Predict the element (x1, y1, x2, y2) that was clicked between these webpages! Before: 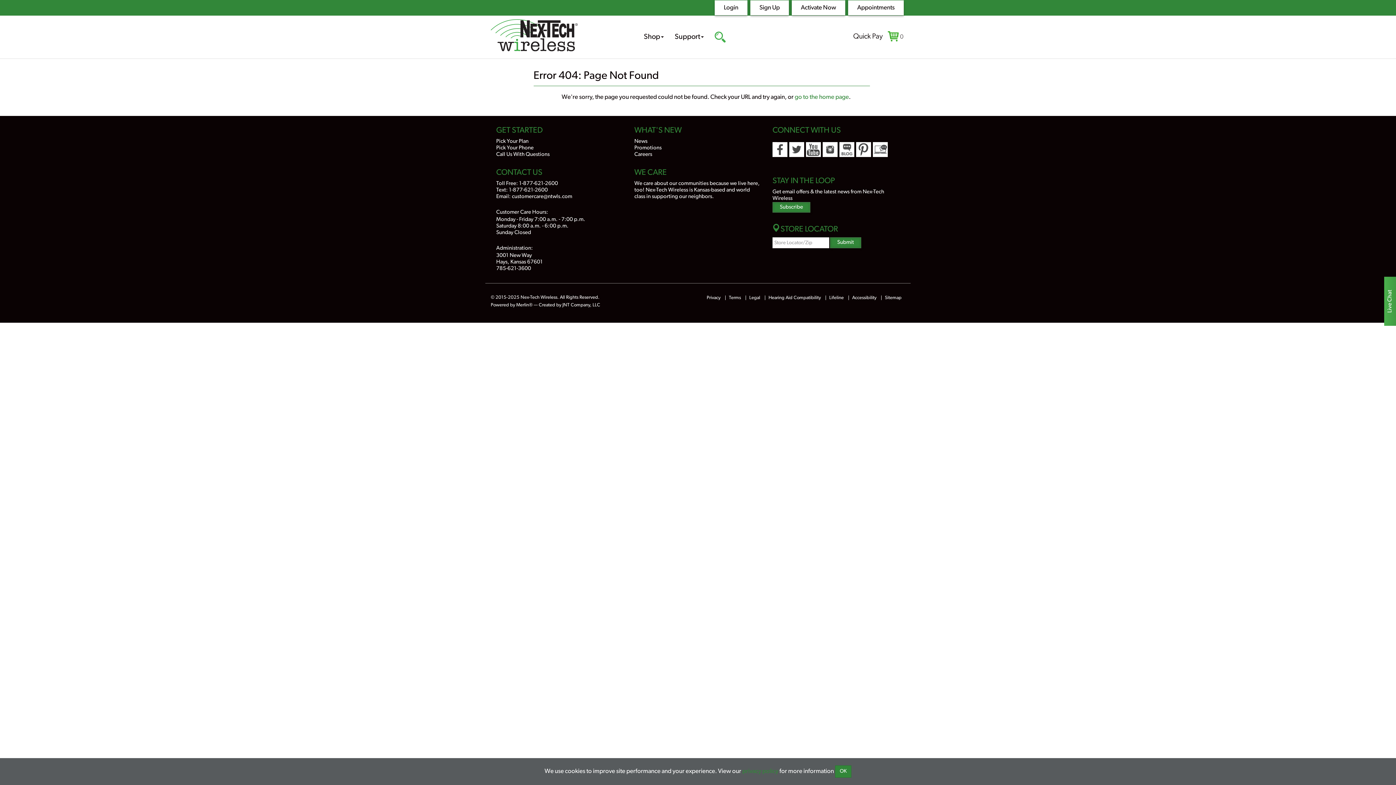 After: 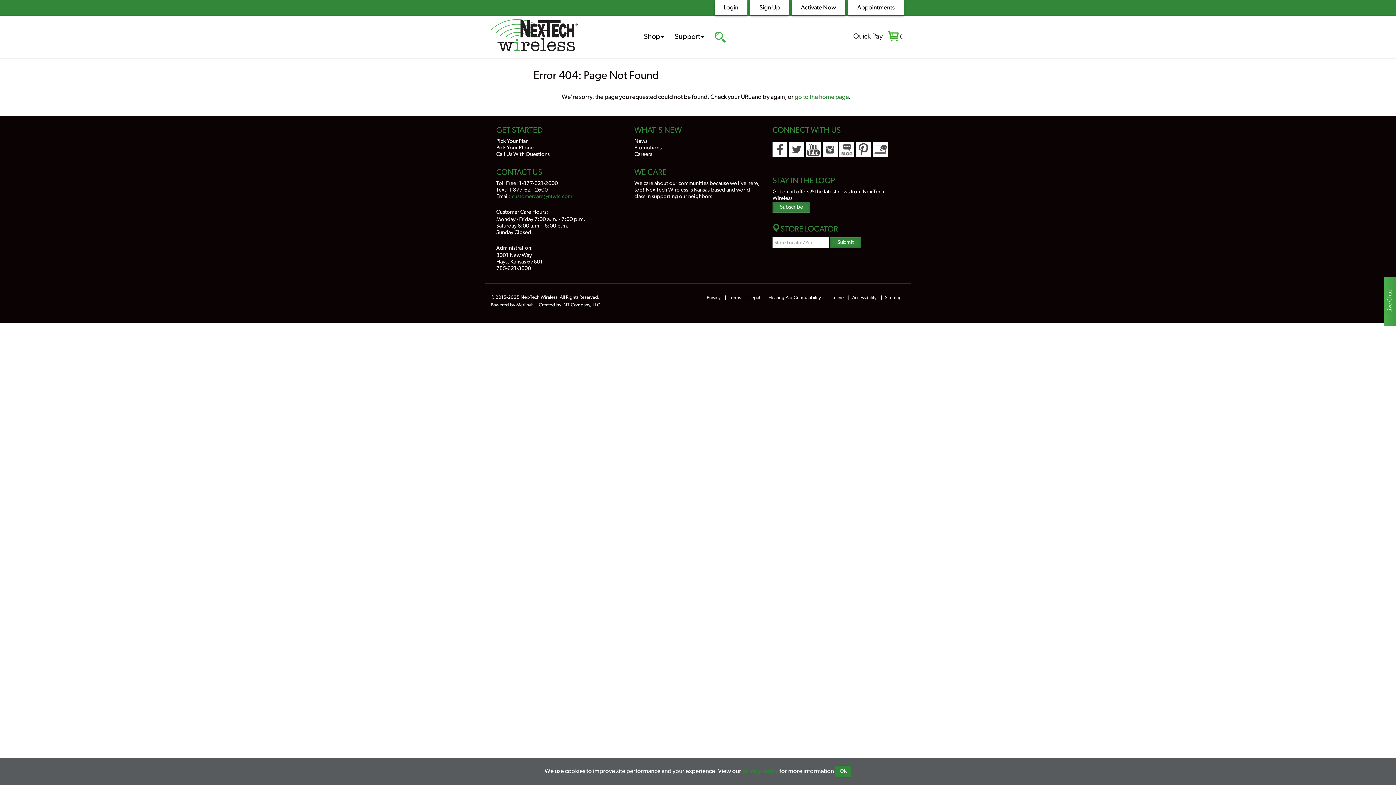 Action: bbox: (512, 194, 572, 199) label: customercare@ntwls.com